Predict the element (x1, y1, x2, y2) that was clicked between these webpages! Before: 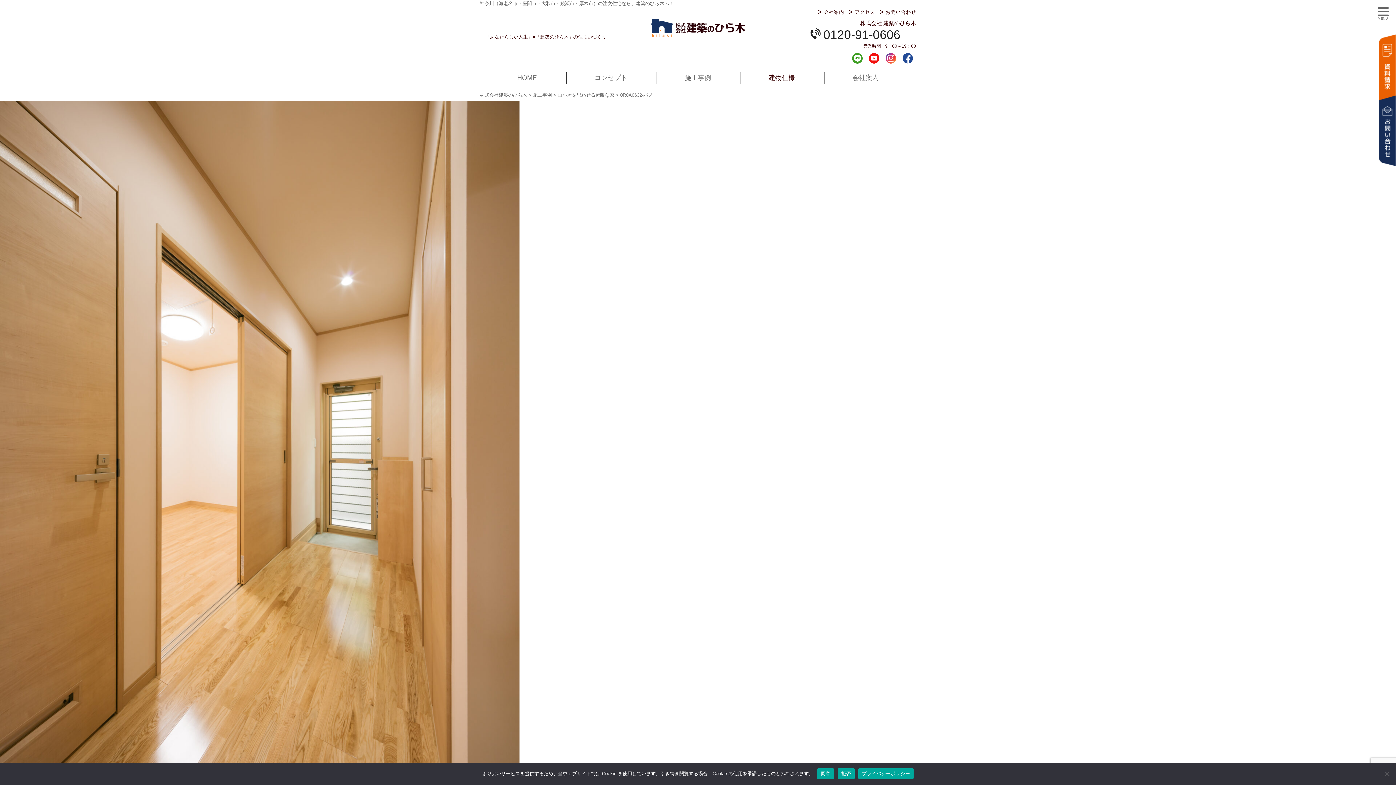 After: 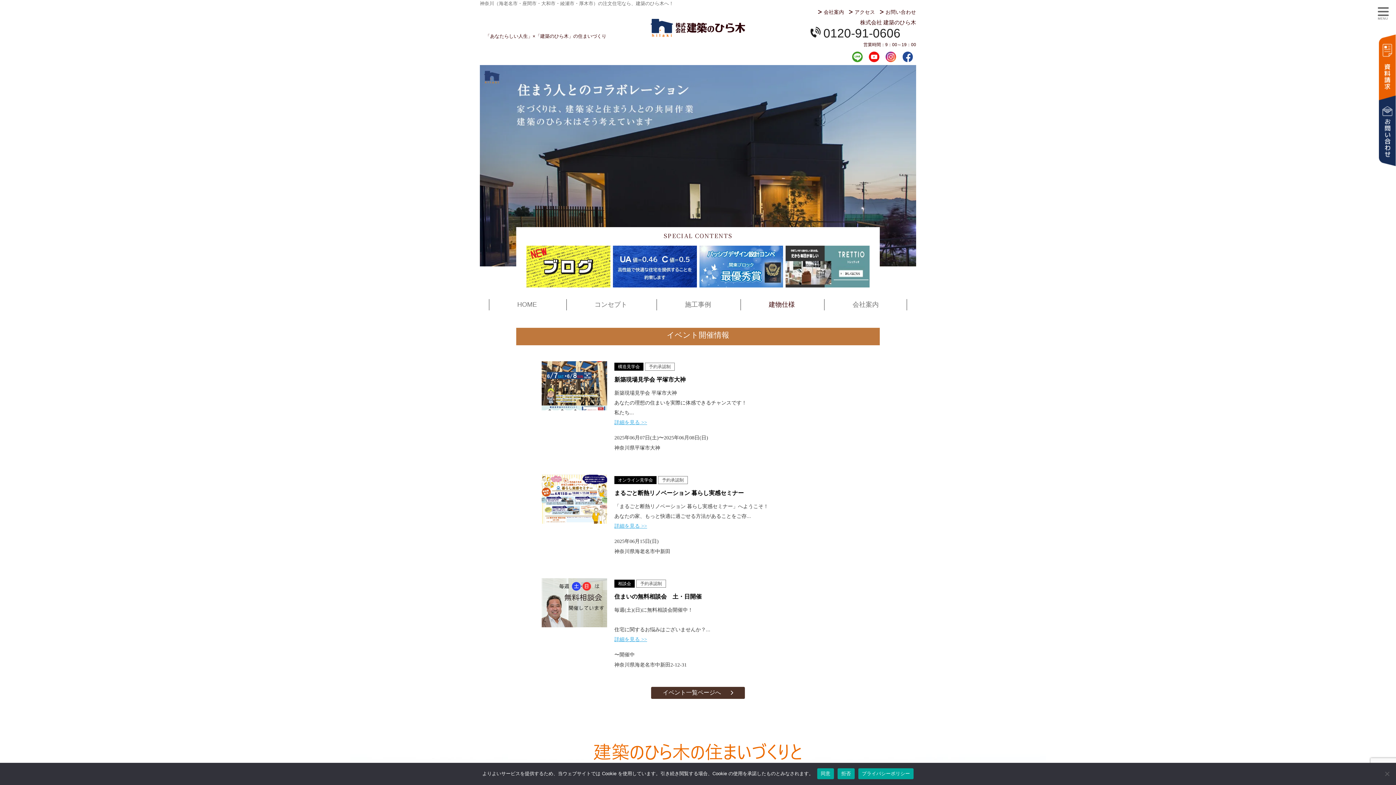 Action: bbox: (517, 74, 537, 81) label: HOME